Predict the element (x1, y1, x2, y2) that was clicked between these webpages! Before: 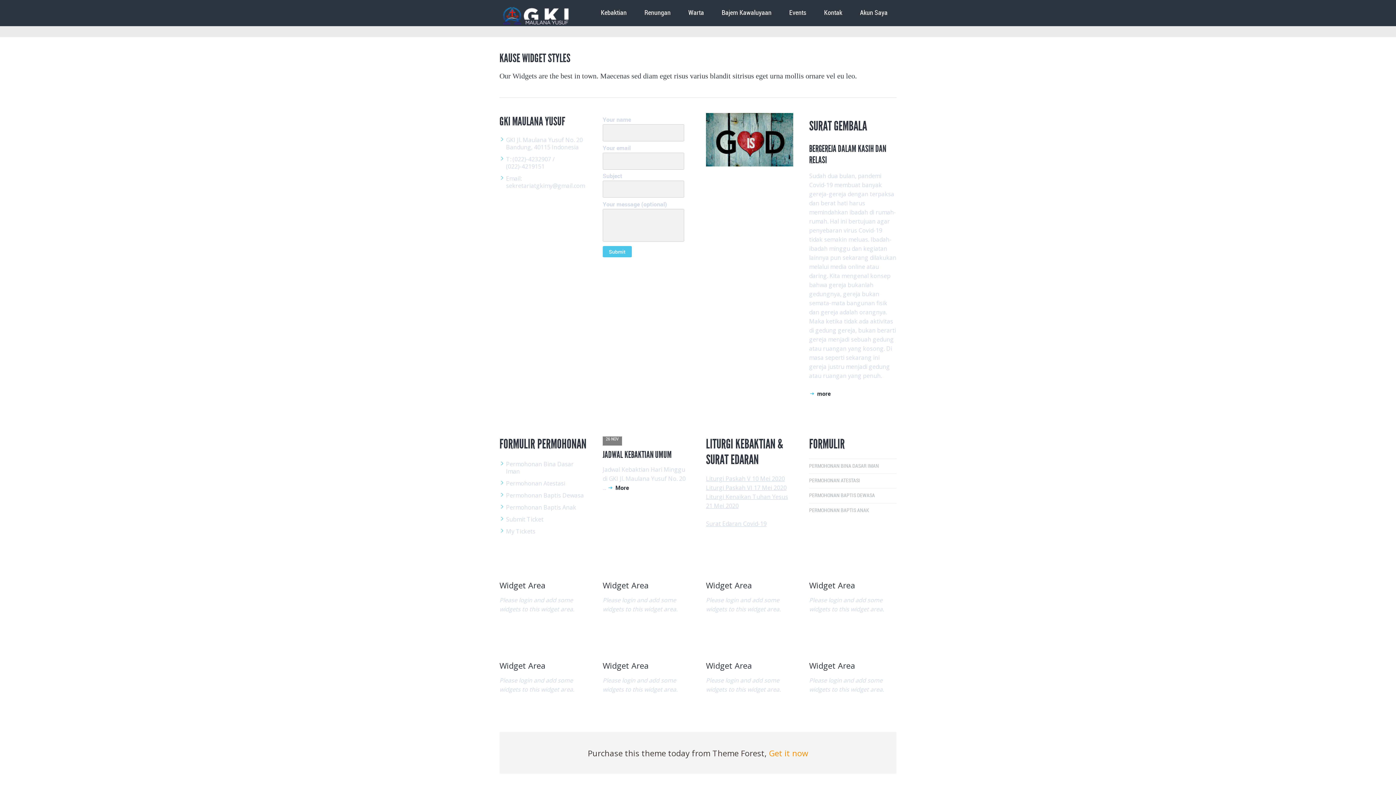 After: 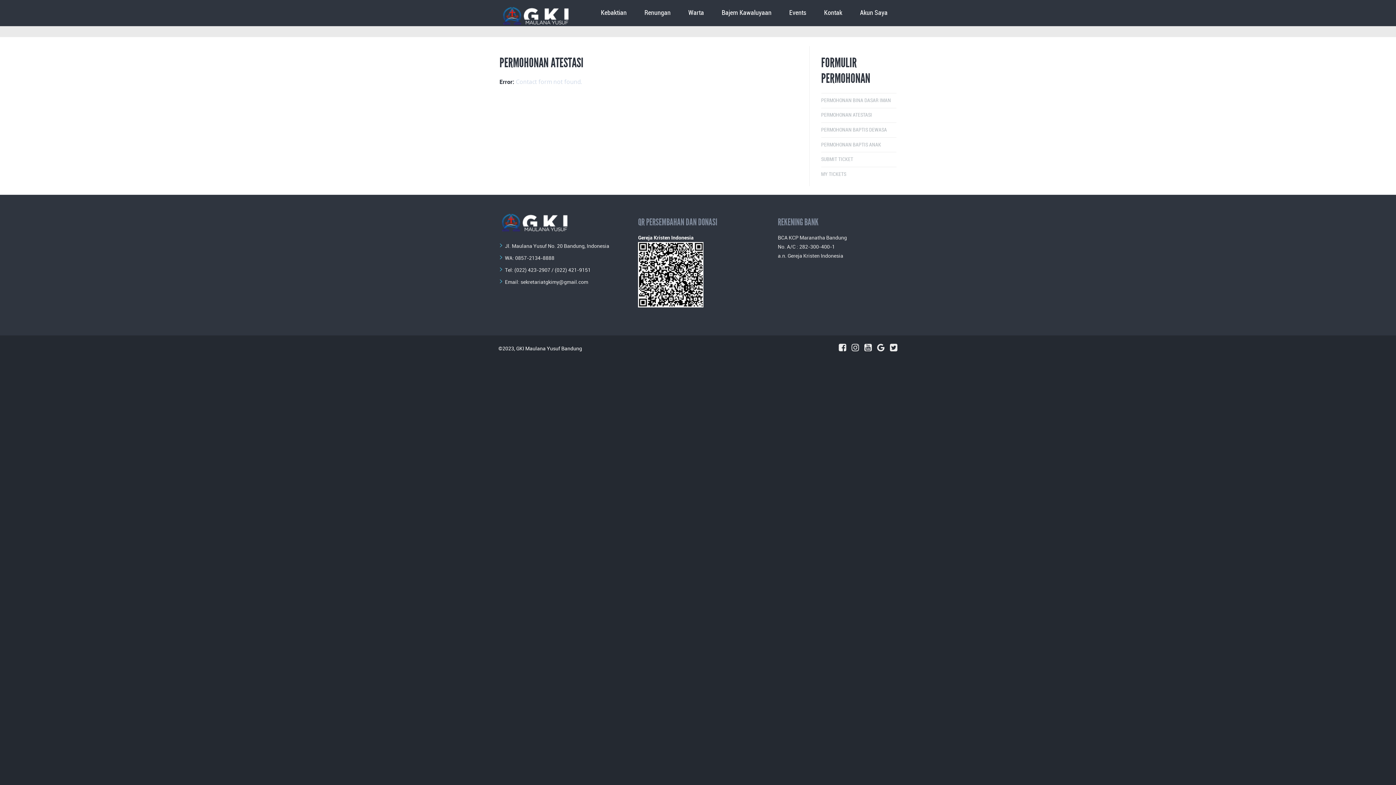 Action: bbox: (809, 478, 860, 483) label: PERMOHONAN ATESTASI